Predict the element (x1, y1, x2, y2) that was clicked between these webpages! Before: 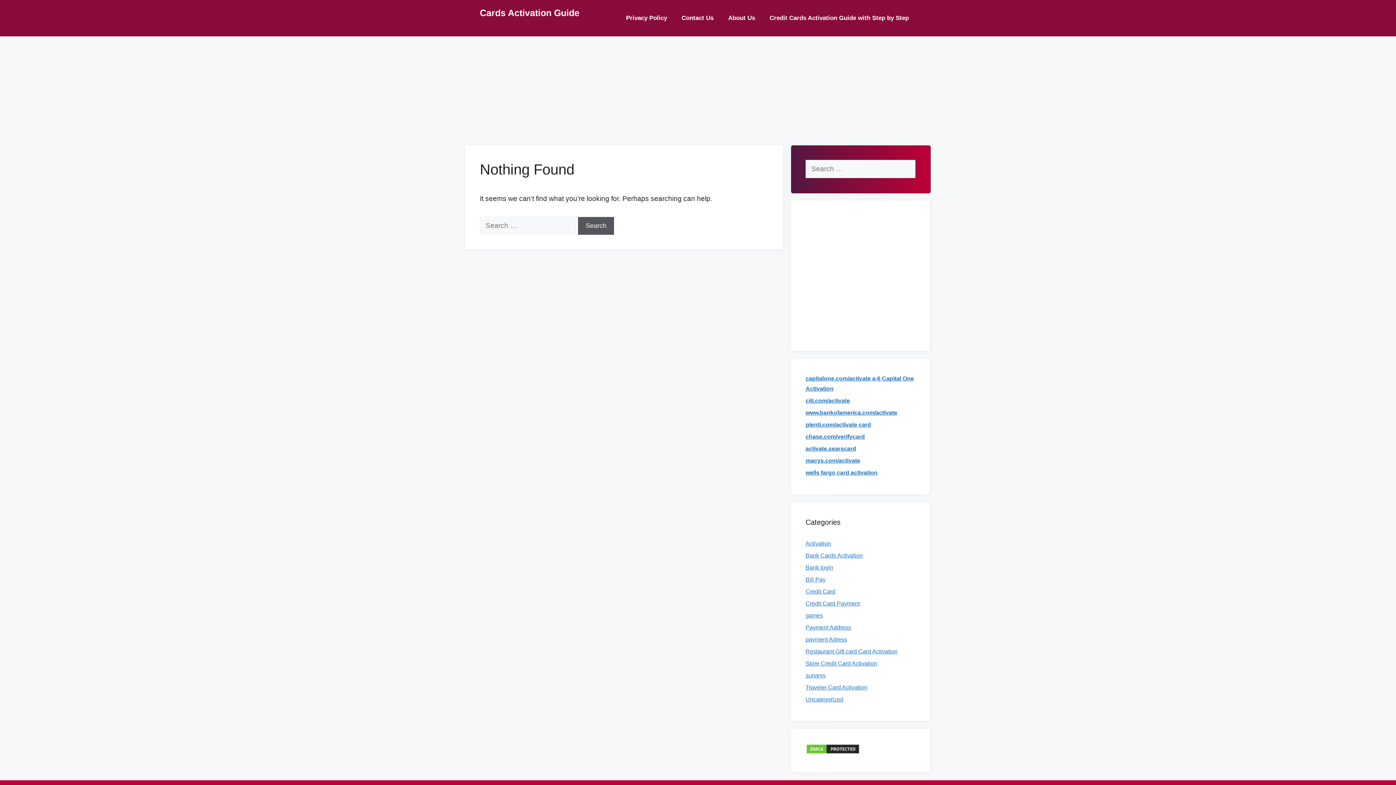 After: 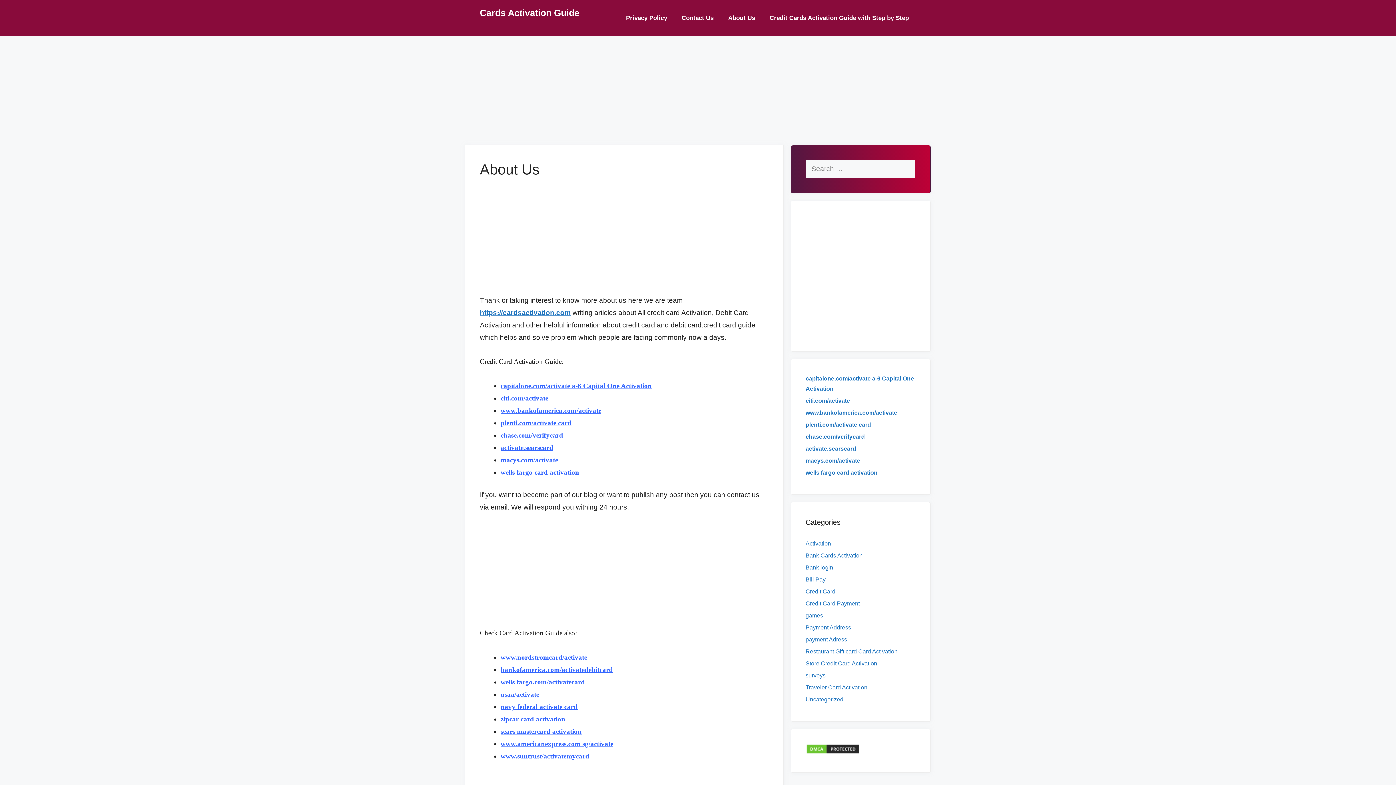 Action: label: About Us bbox: (721, 7, 762, 29)